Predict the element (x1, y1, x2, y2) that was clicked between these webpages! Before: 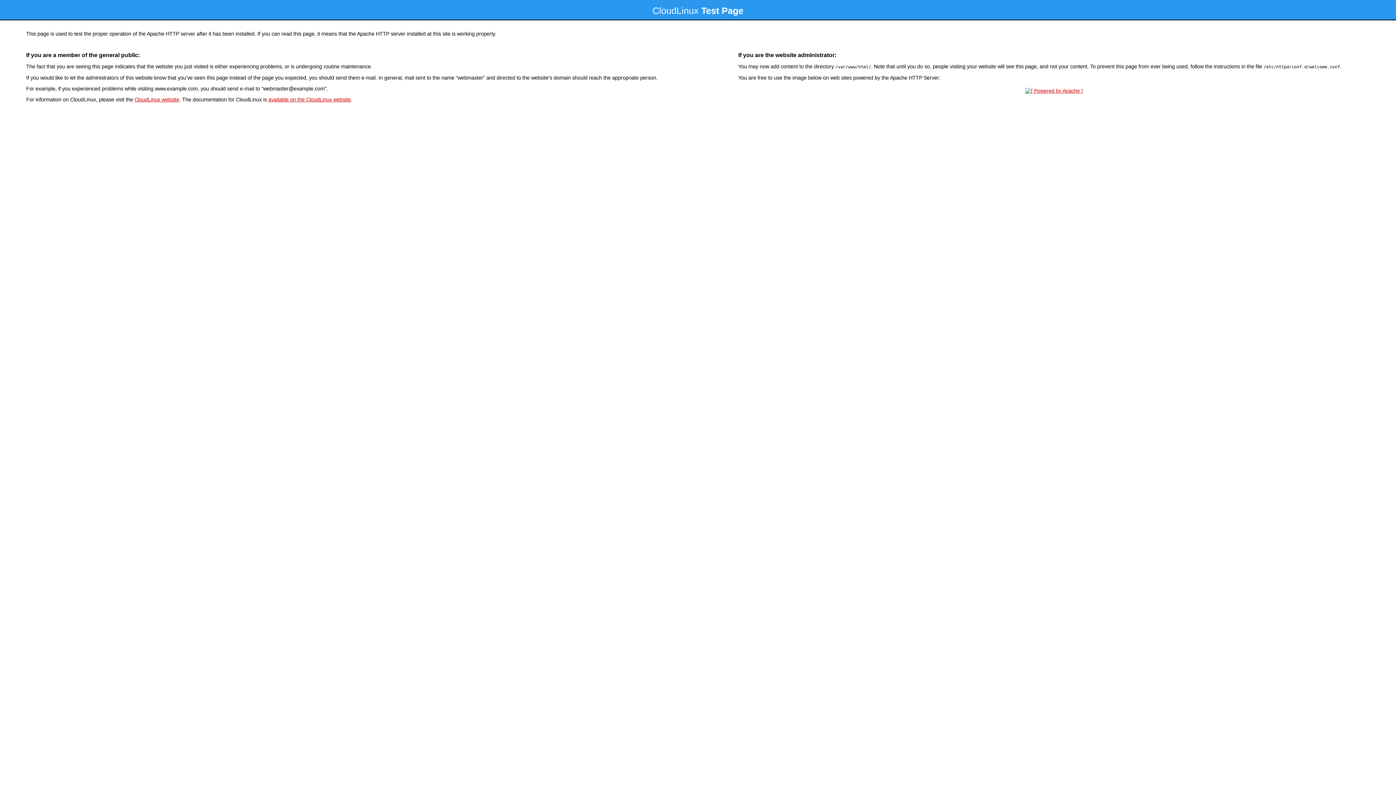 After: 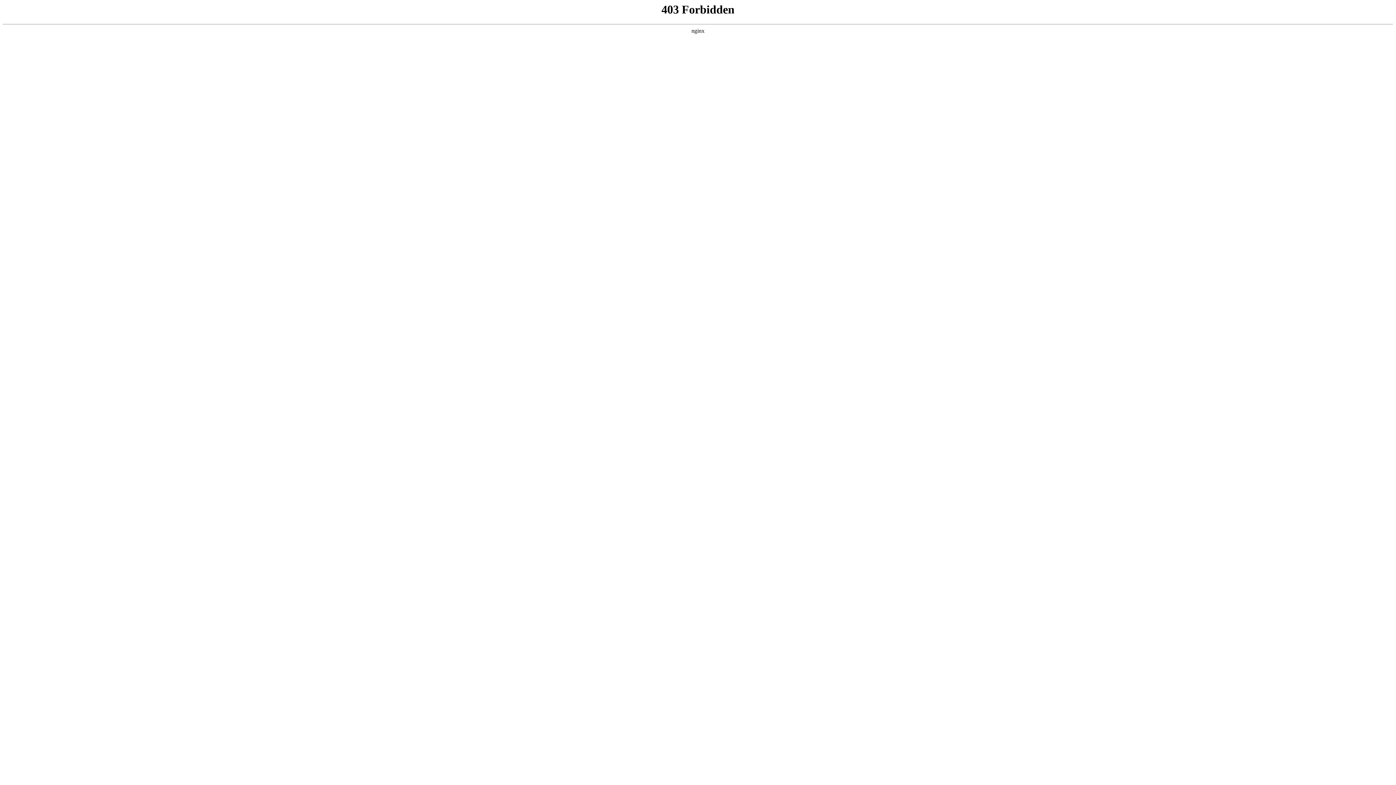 Action: label: CloudLinux website bbox: (134, 96, 179, 102)